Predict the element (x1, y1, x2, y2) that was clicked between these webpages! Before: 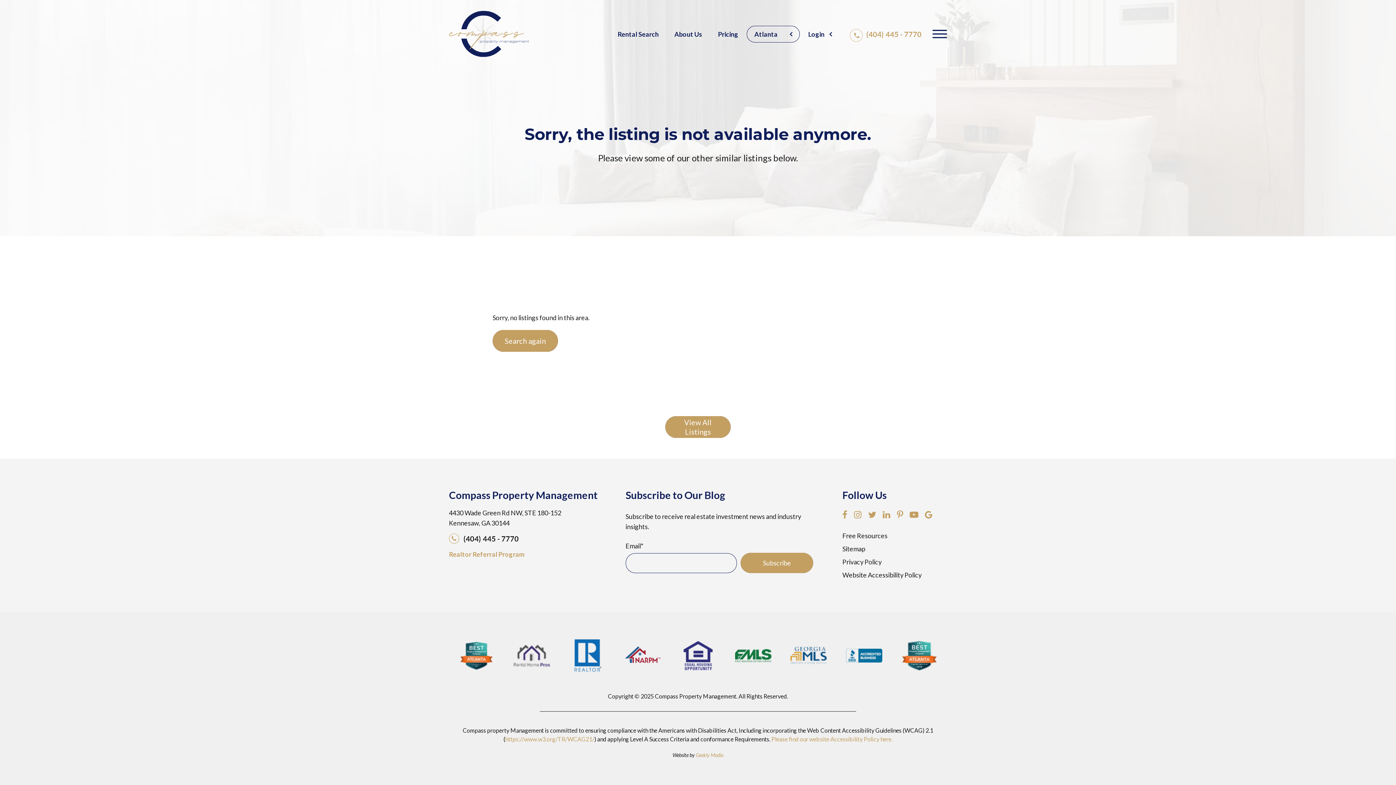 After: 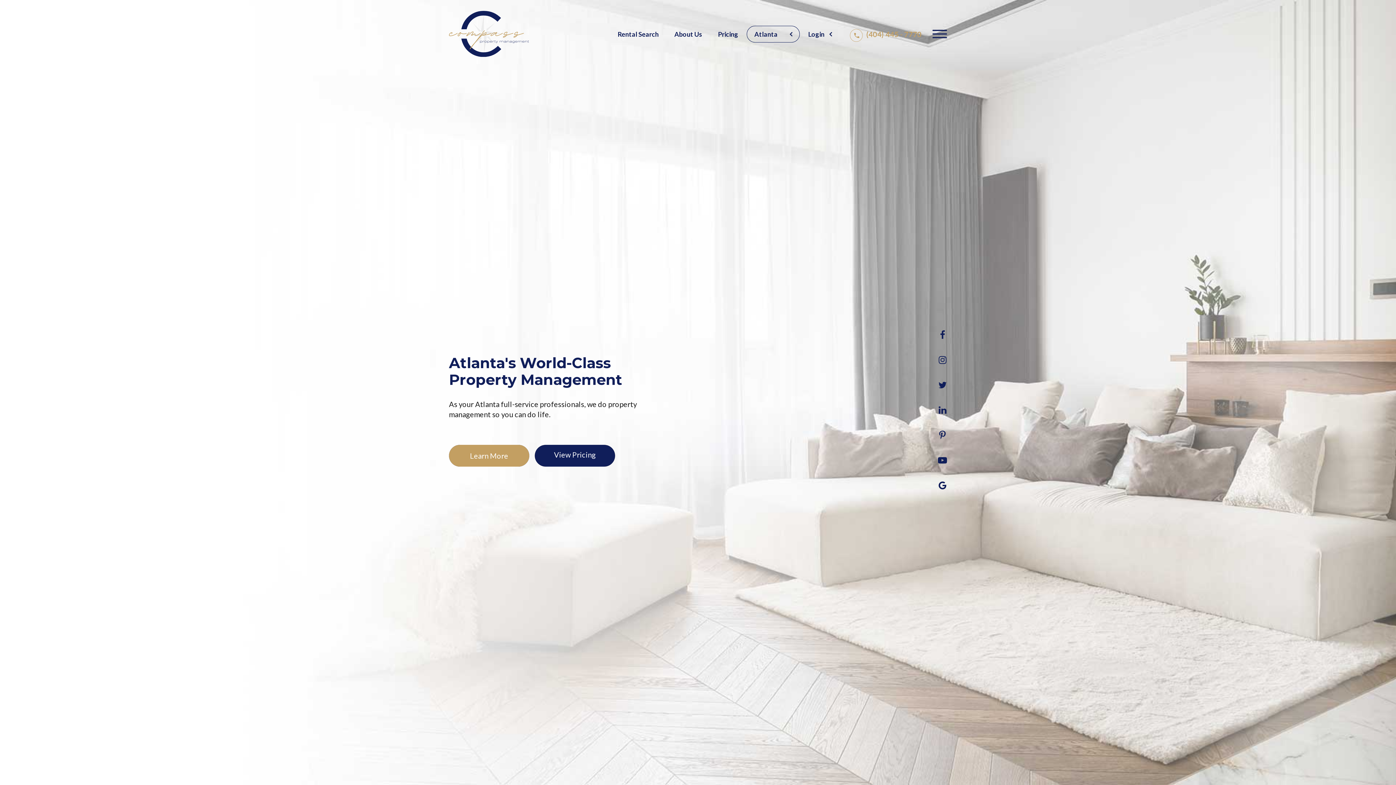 Action: label: Atlanta bbox: (750, 28, 788, 39)